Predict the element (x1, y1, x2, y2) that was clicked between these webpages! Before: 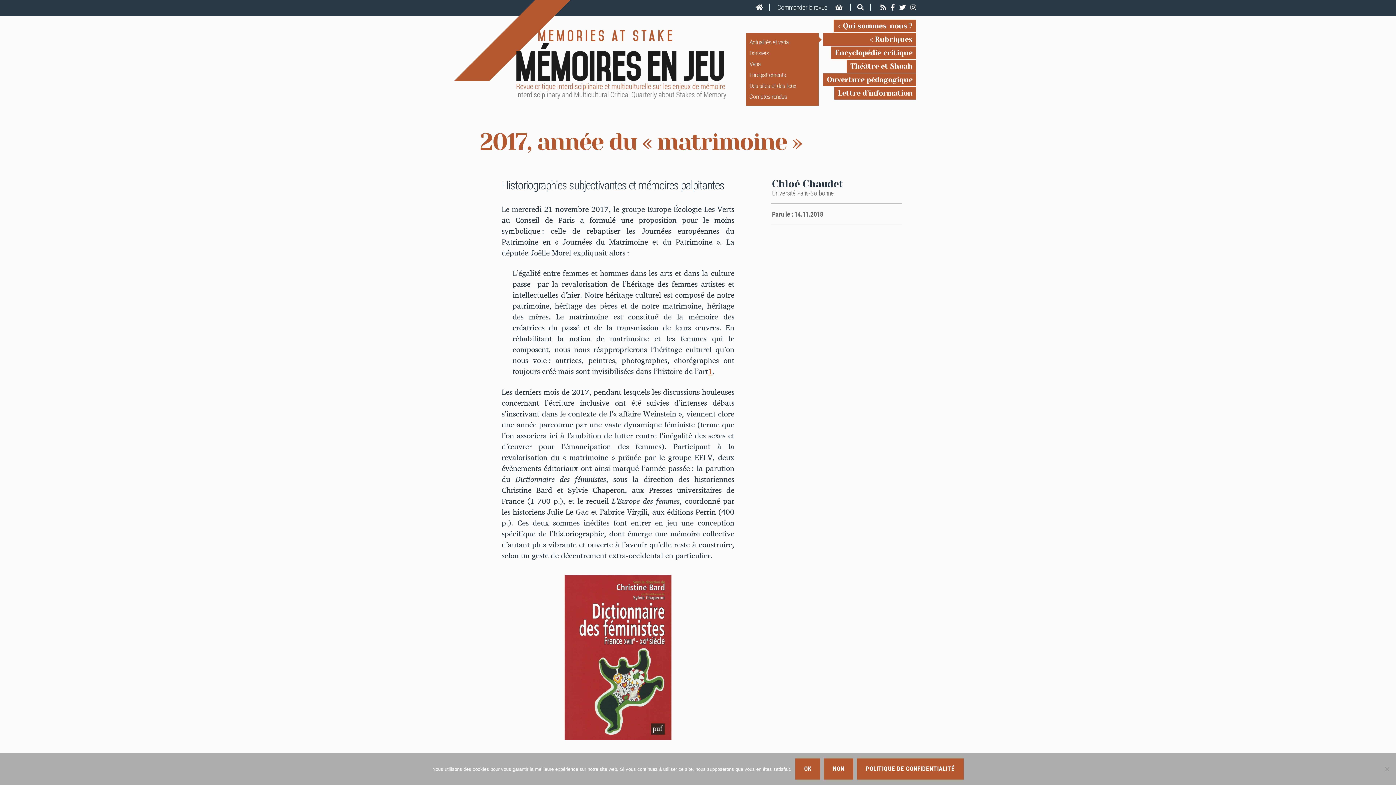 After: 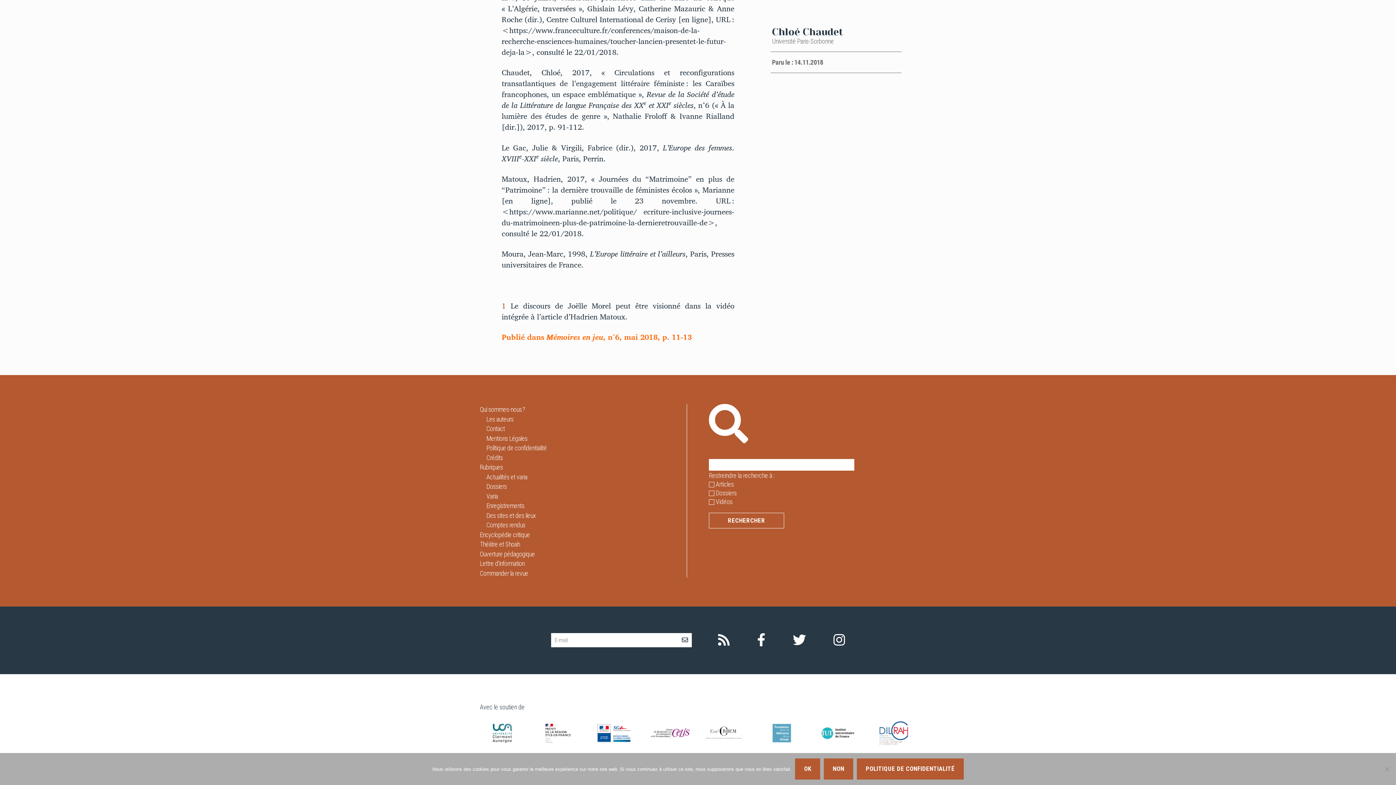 Action: bbox: (708, 364, 712, 378) label: 1